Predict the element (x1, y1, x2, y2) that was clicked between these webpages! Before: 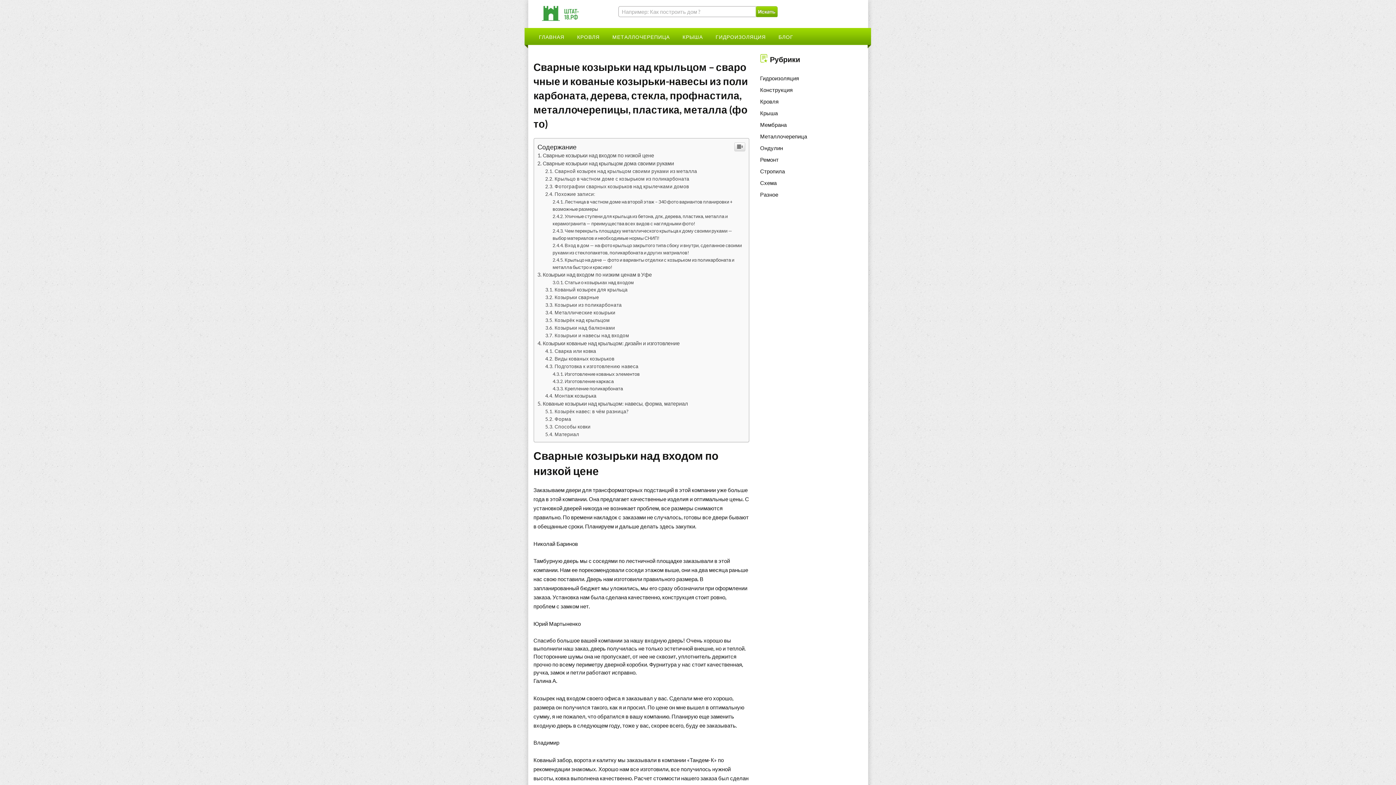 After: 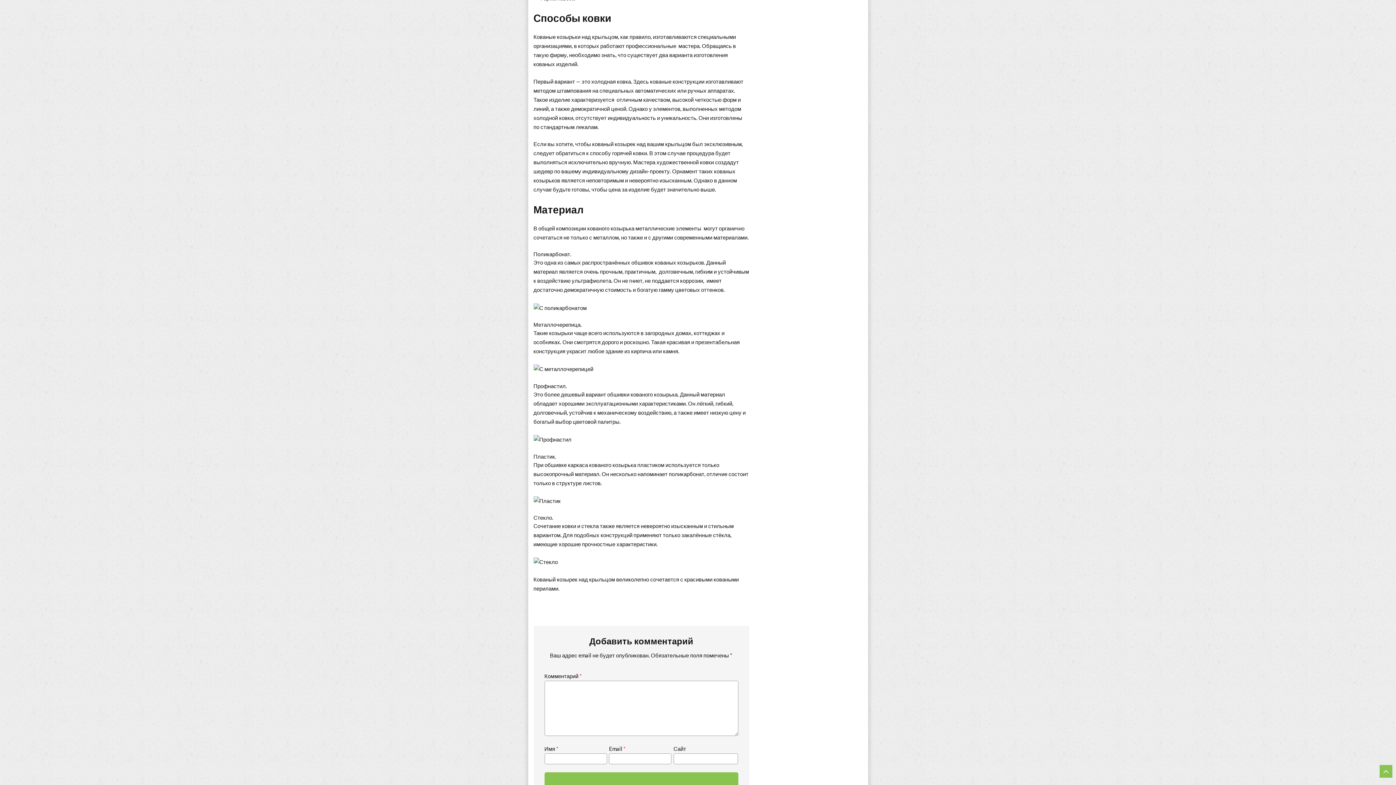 Action: label: Способы ковки bbox: (545, 676, 590, 682)